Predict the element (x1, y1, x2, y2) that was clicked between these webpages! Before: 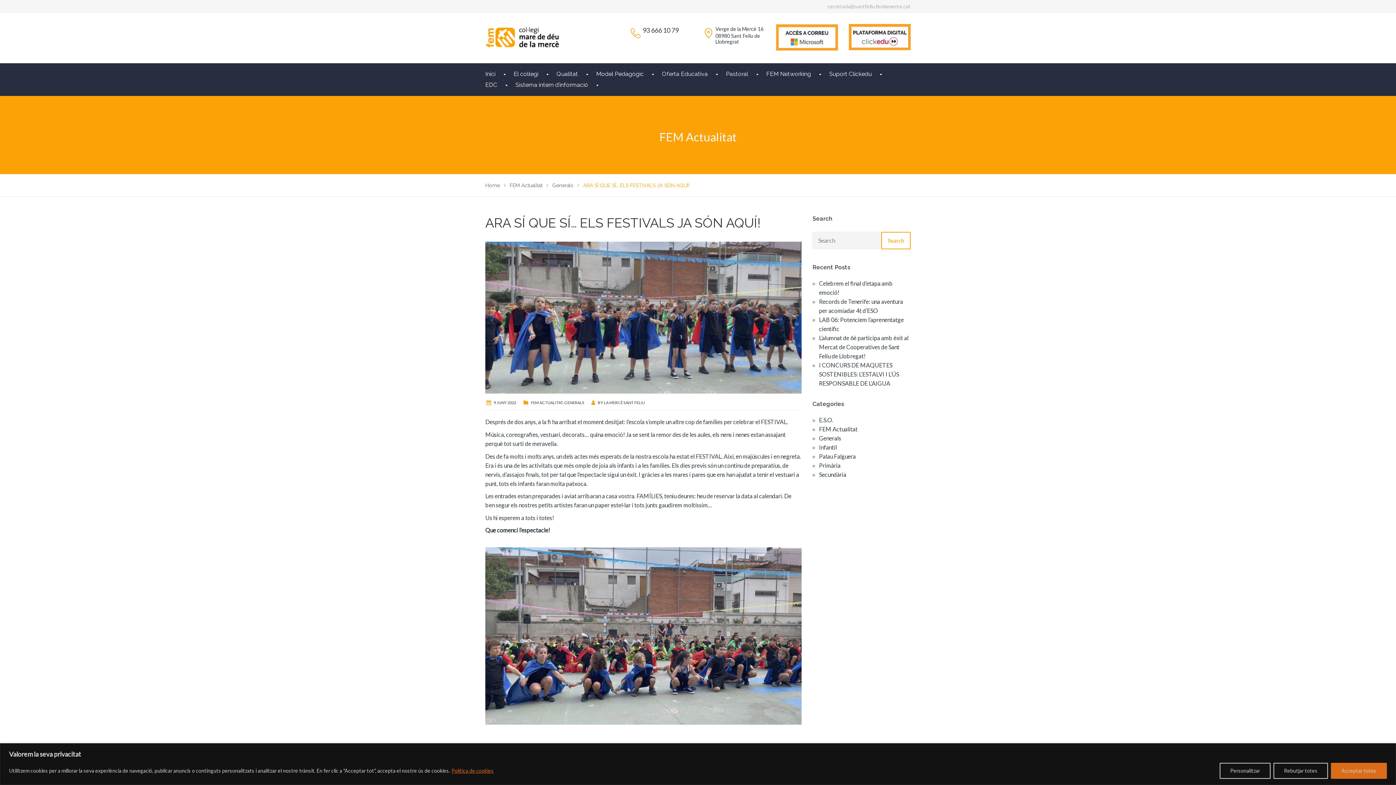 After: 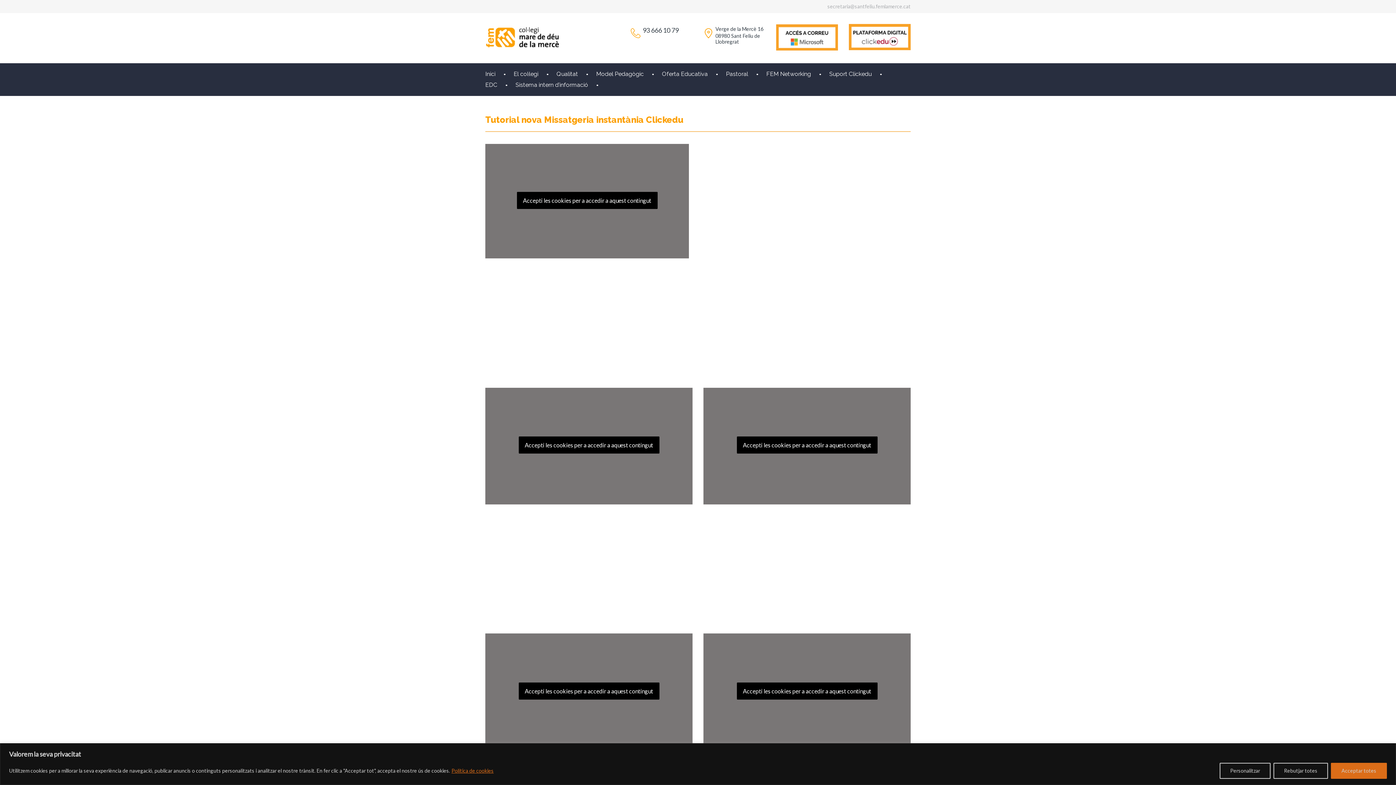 Action: bbox: (820, 68, 881, 79) label: Suport Clickedu